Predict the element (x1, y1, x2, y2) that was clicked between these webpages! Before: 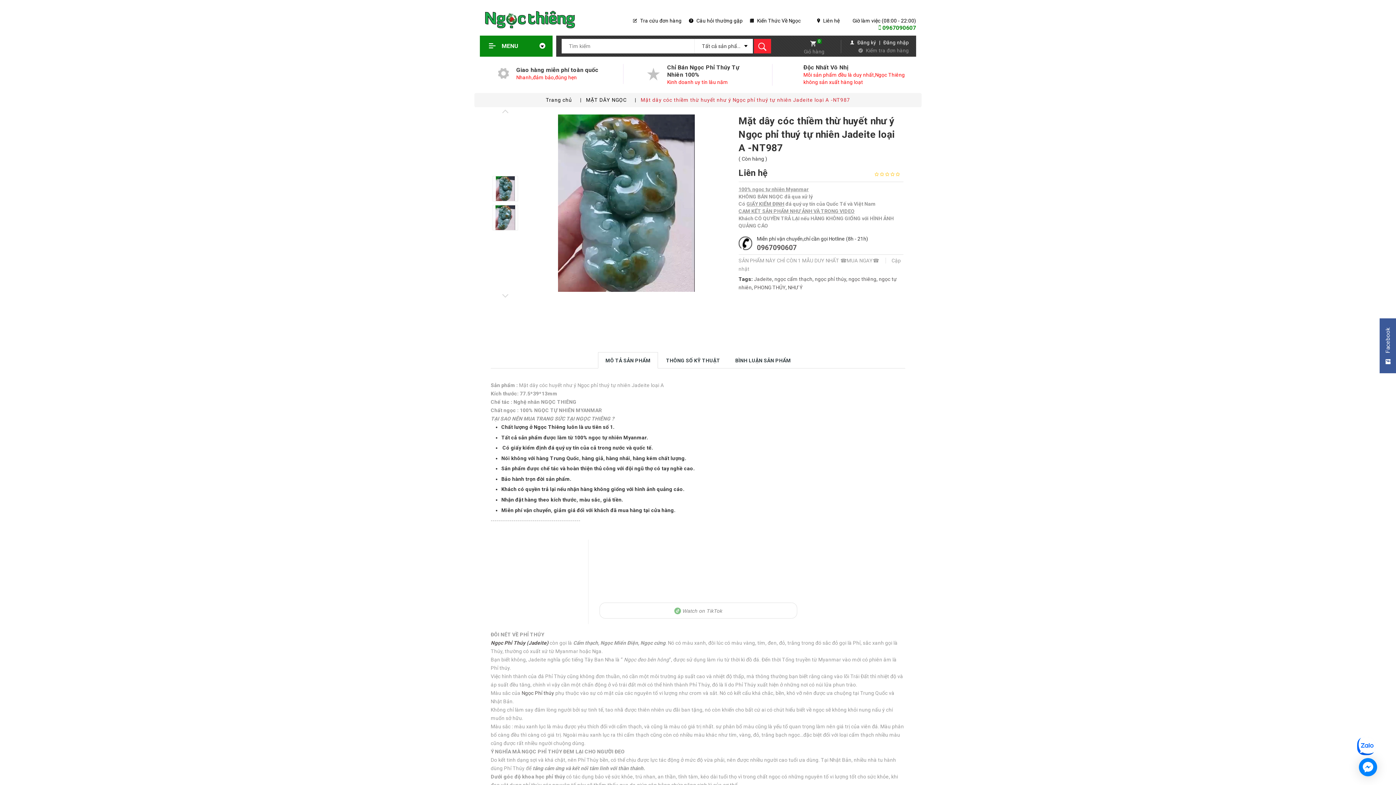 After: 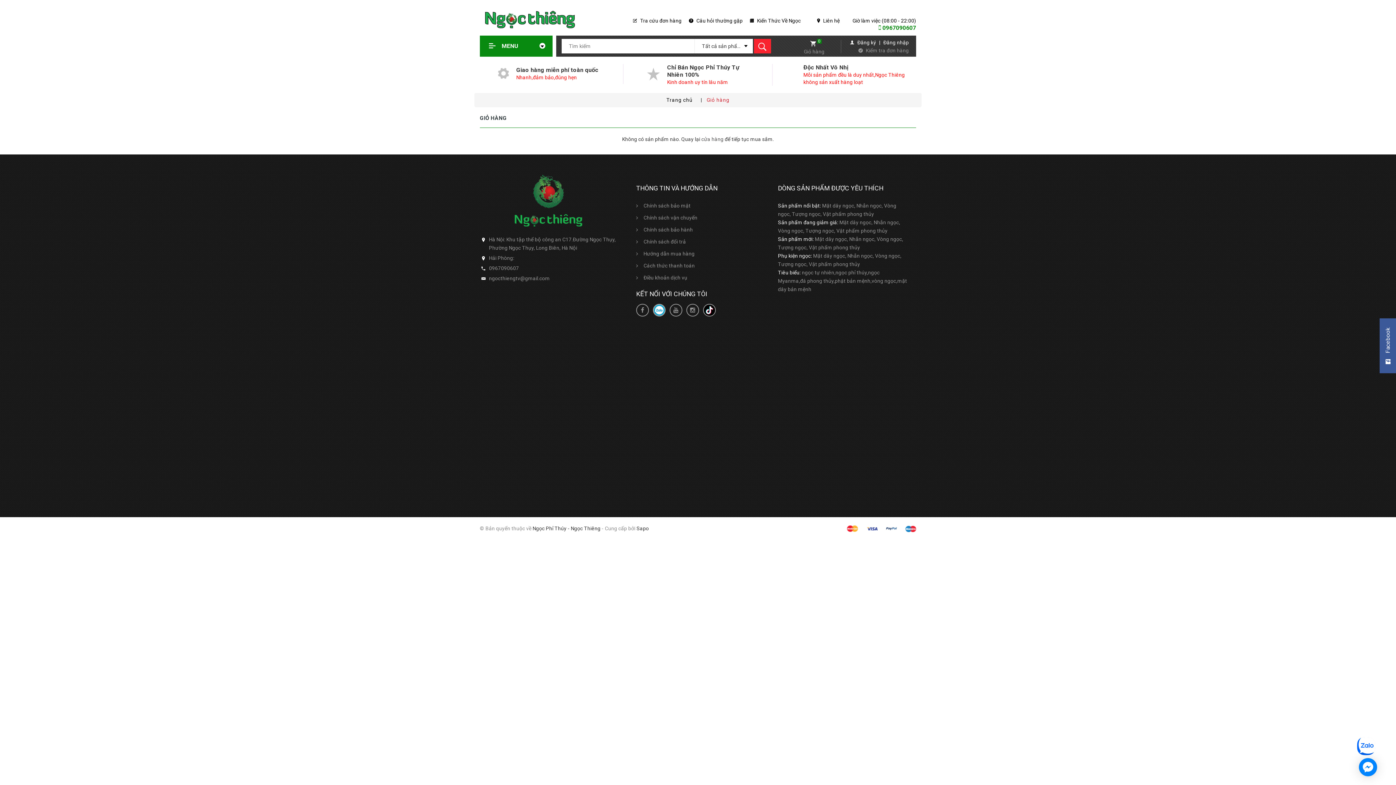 Action: label: Giỏ hàng bbox: (804, 47, 824, 55)